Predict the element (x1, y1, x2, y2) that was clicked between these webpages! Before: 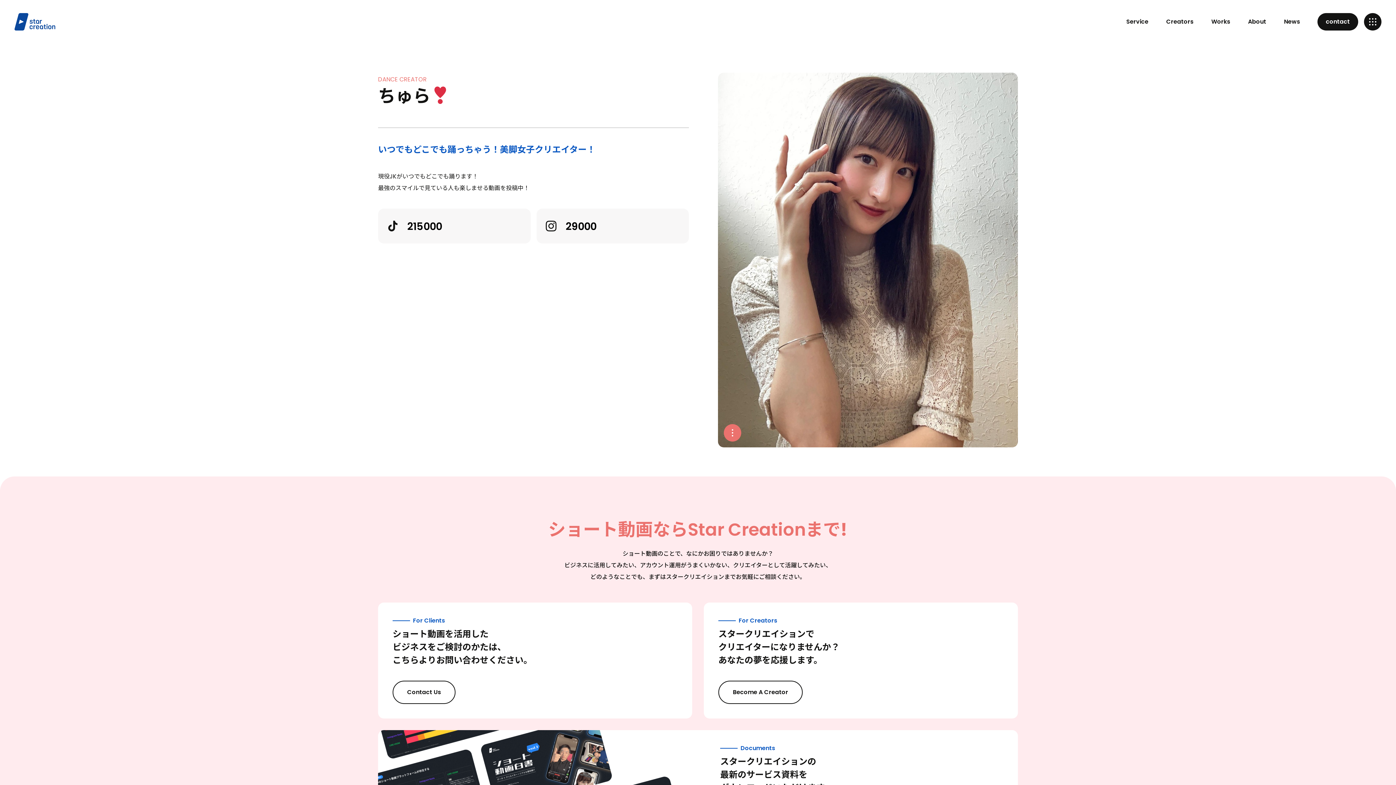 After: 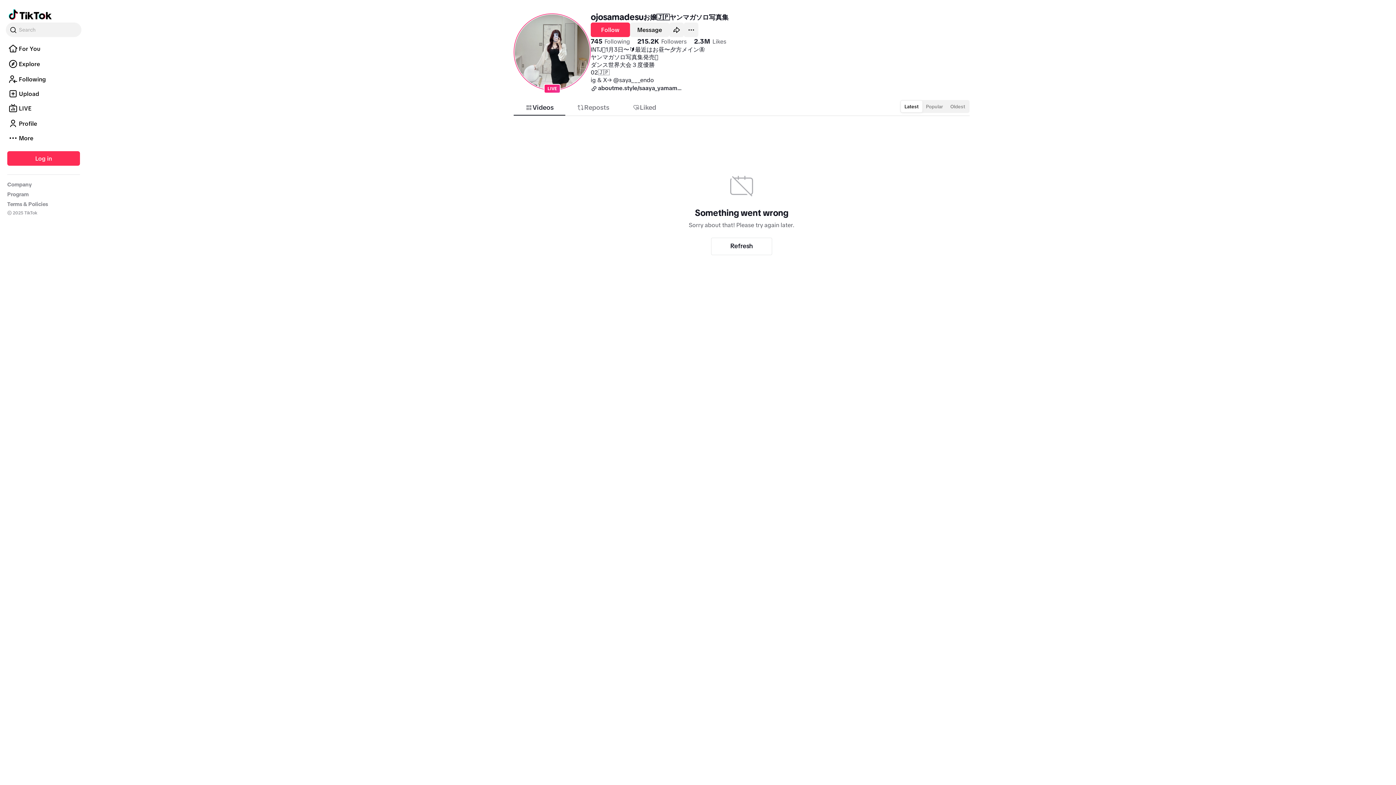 Action: bbox: (384, 217, 401, 234)